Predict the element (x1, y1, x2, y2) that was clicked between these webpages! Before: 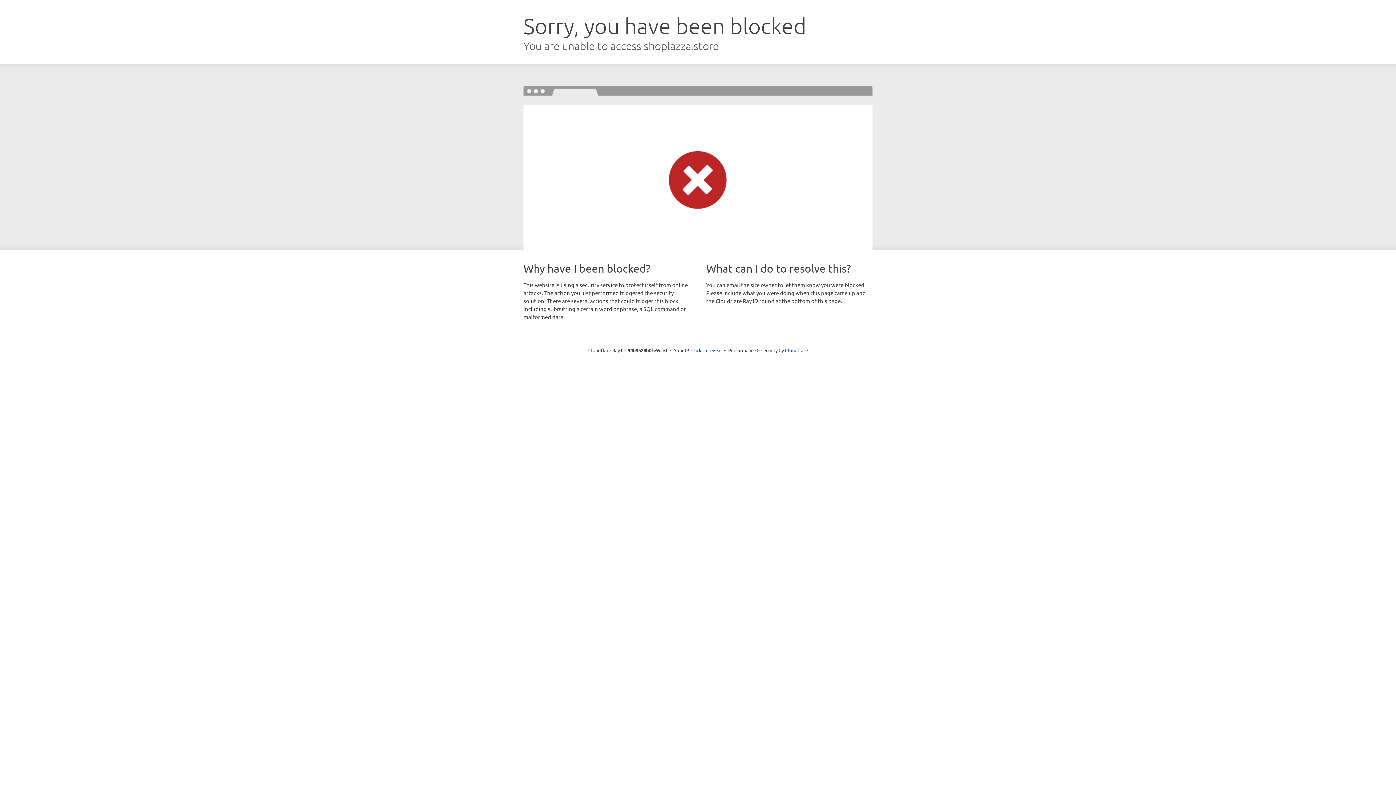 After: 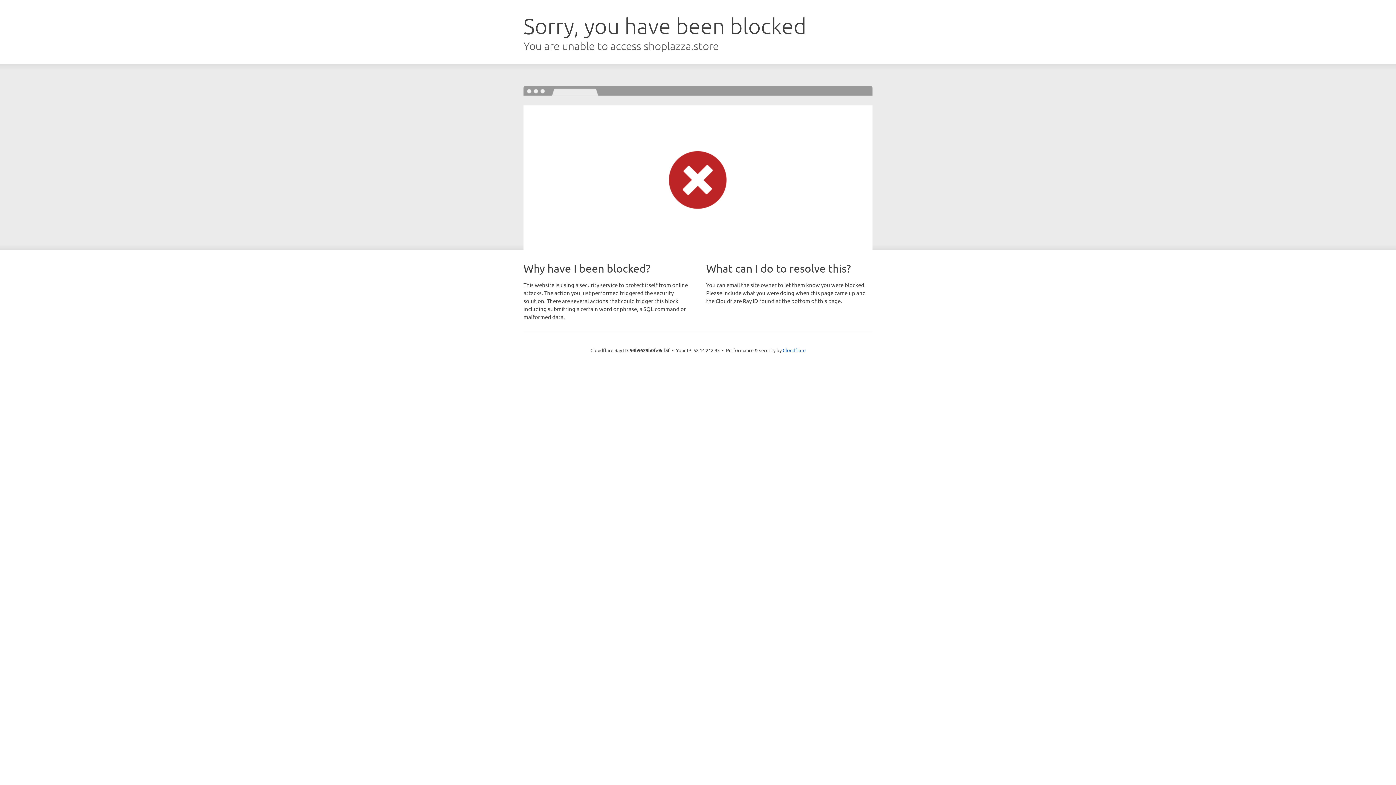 Action: bbox: (691, 346, 722, 353) label: Click to reveal